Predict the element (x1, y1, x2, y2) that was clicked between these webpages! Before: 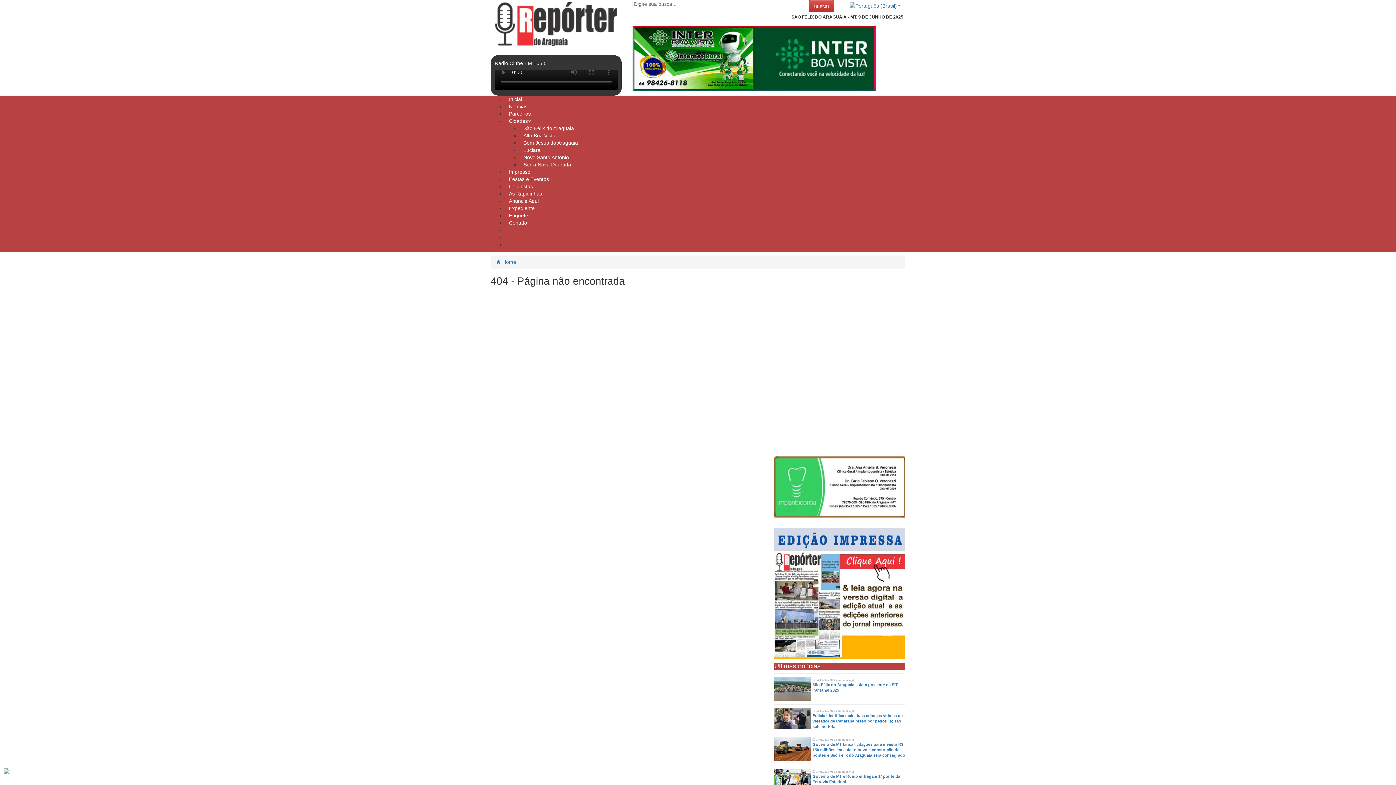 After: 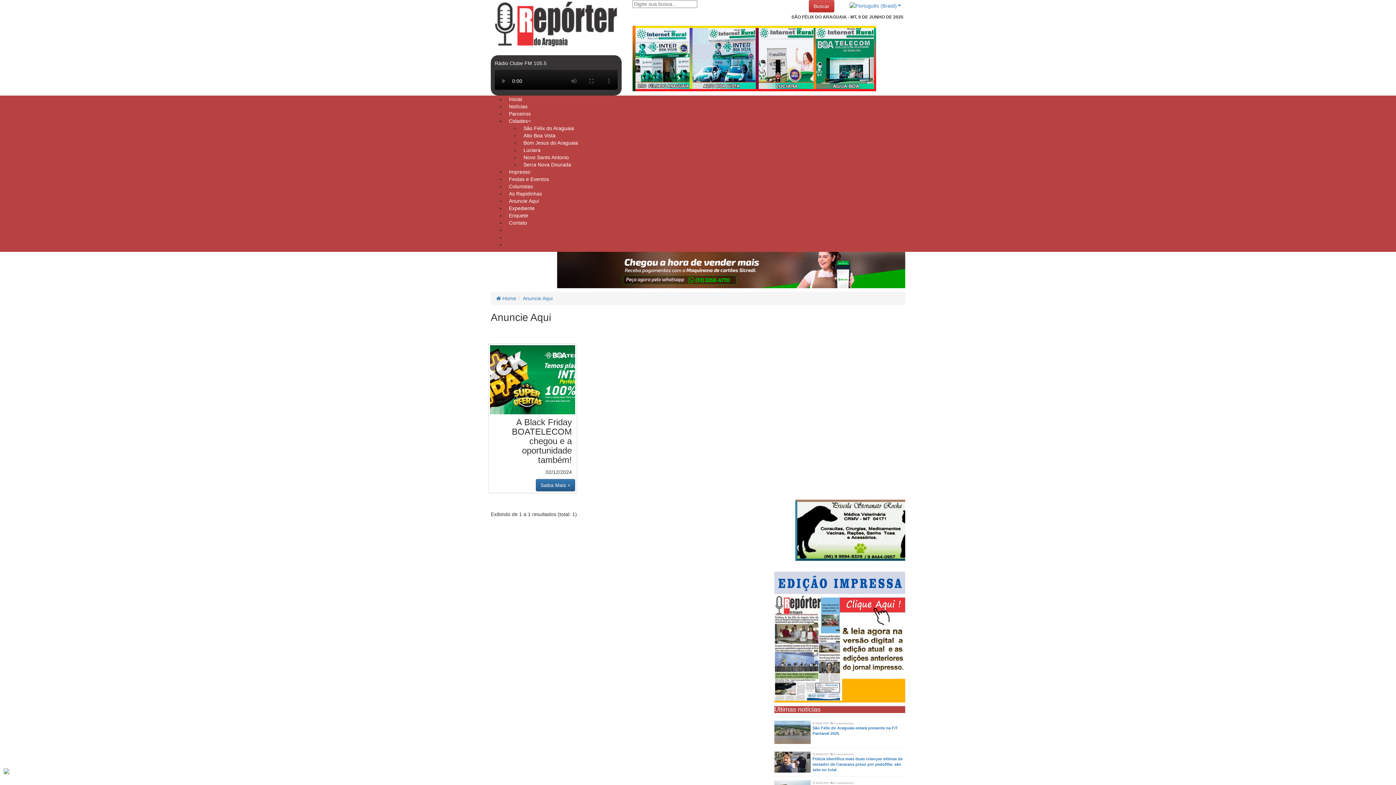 Action: bbox: (505, 198, 542, 203) label: Anuncie Aqui